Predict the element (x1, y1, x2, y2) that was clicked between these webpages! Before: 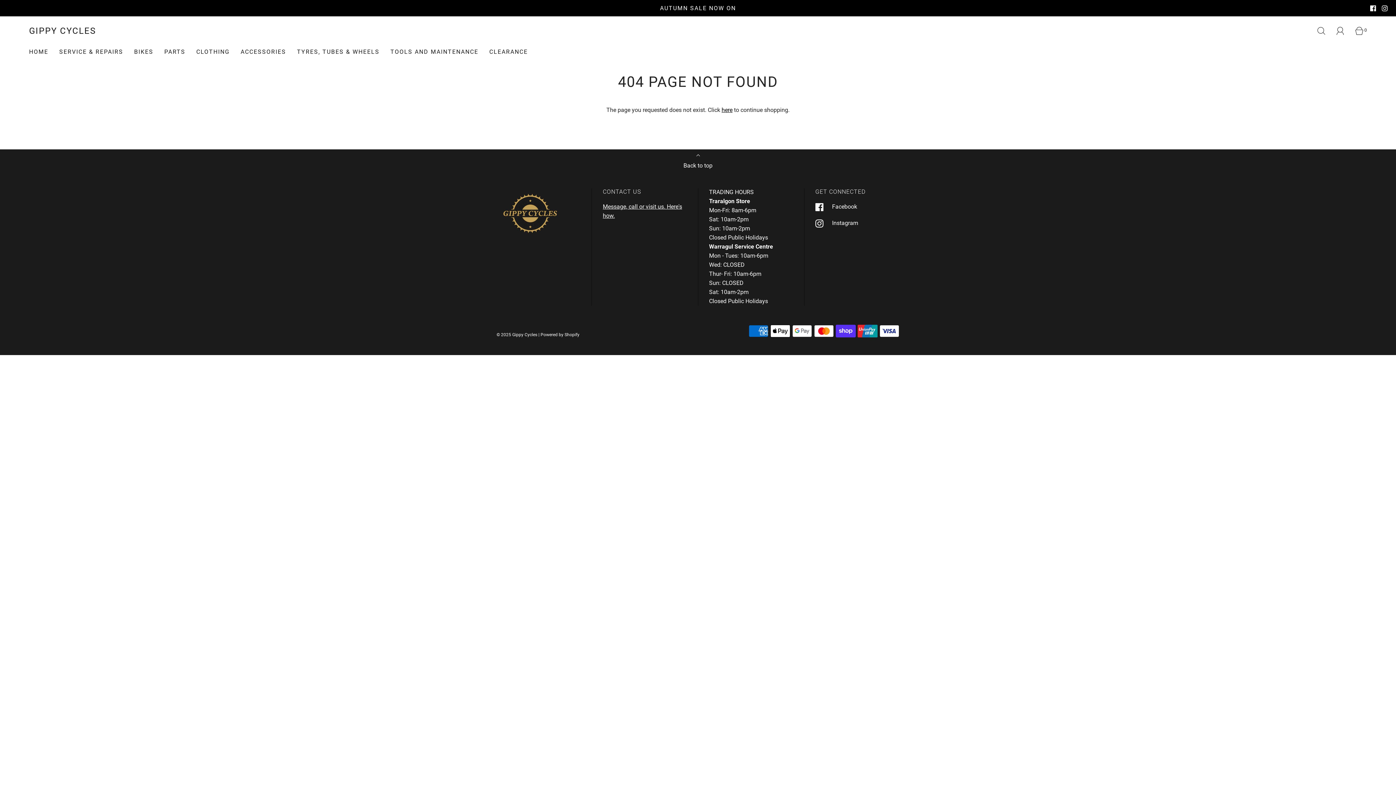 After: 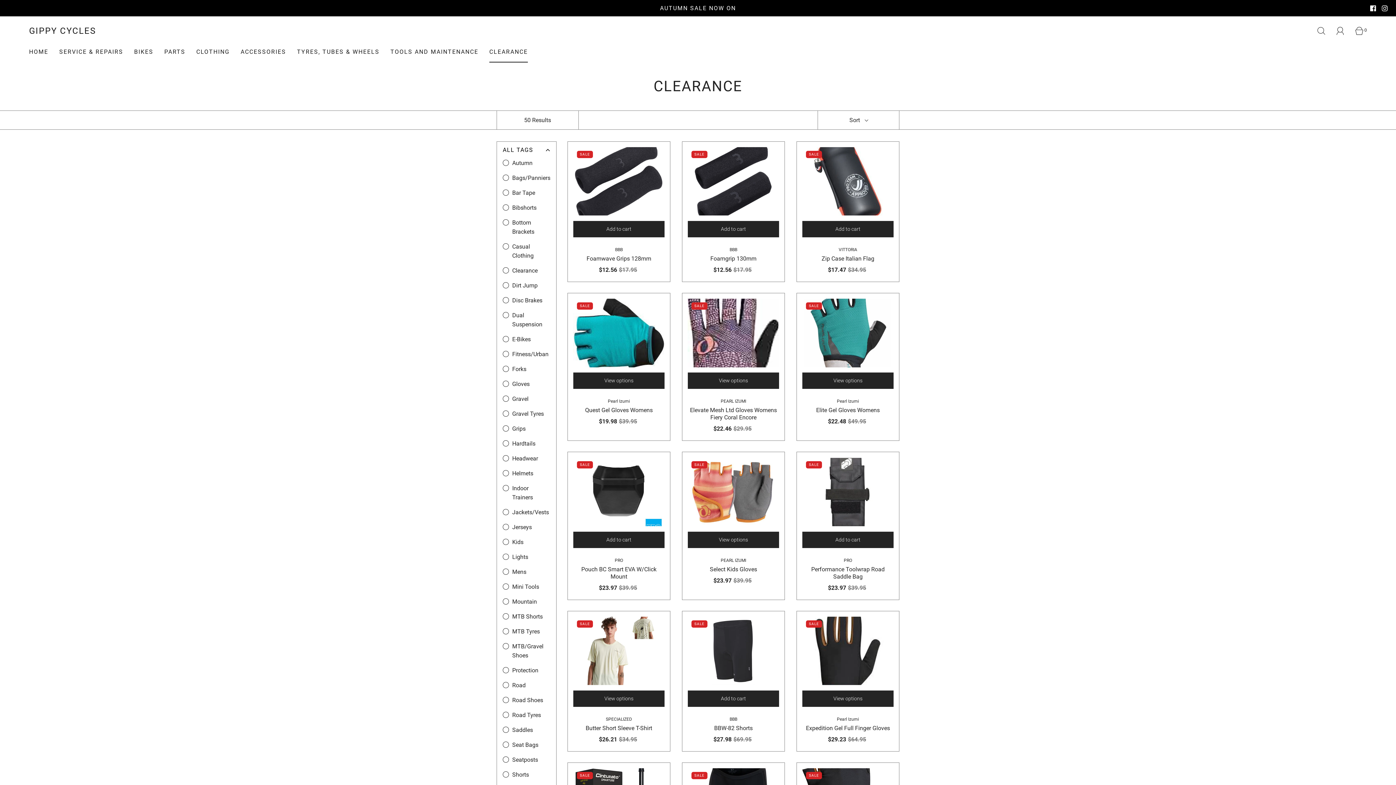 Action: bbox: (612, 4, 783, 11) label: AUTUMN SALE NOW ON